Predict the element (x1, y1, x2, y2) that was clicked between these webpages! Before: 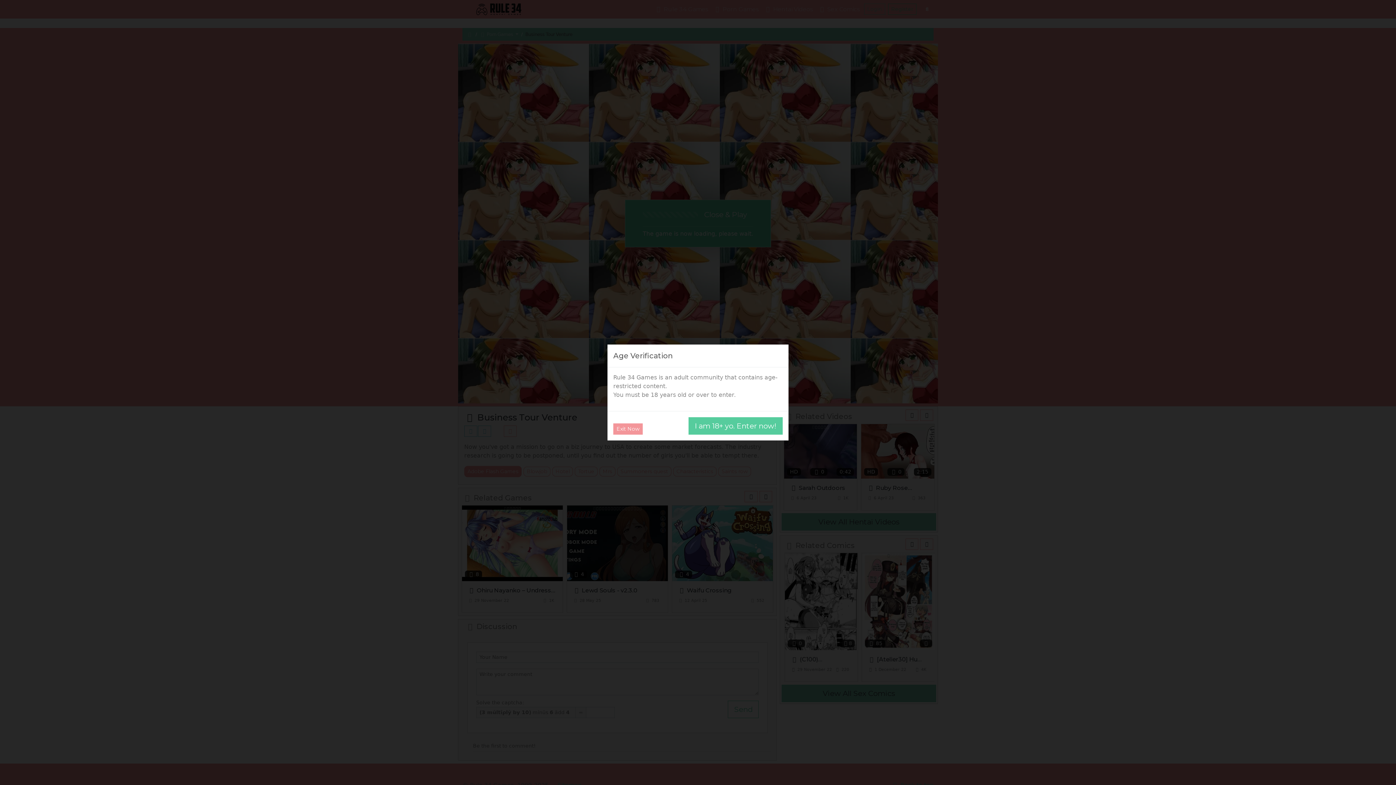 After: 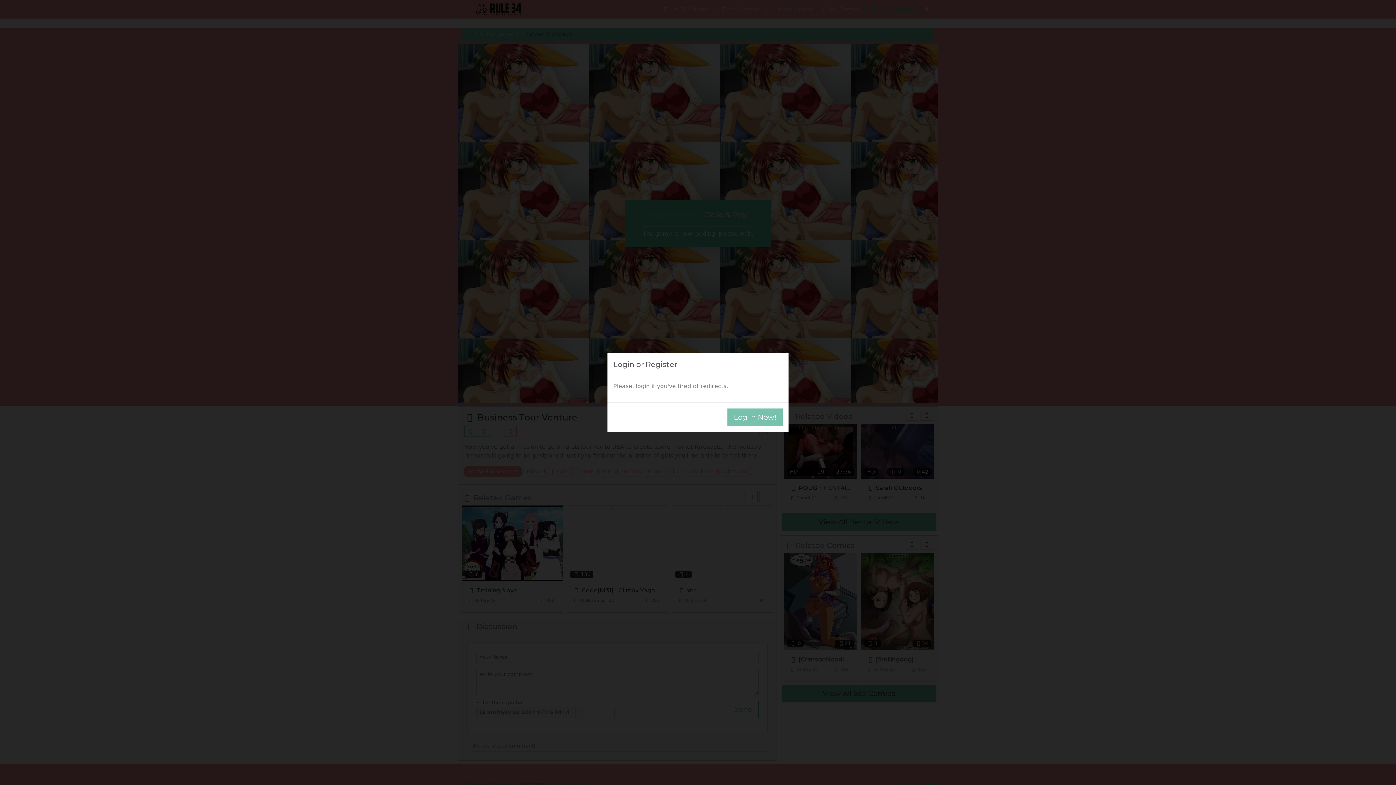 Action: bbox: (688, 417, 782, 434) label: I am 18+ yo. Enter now!